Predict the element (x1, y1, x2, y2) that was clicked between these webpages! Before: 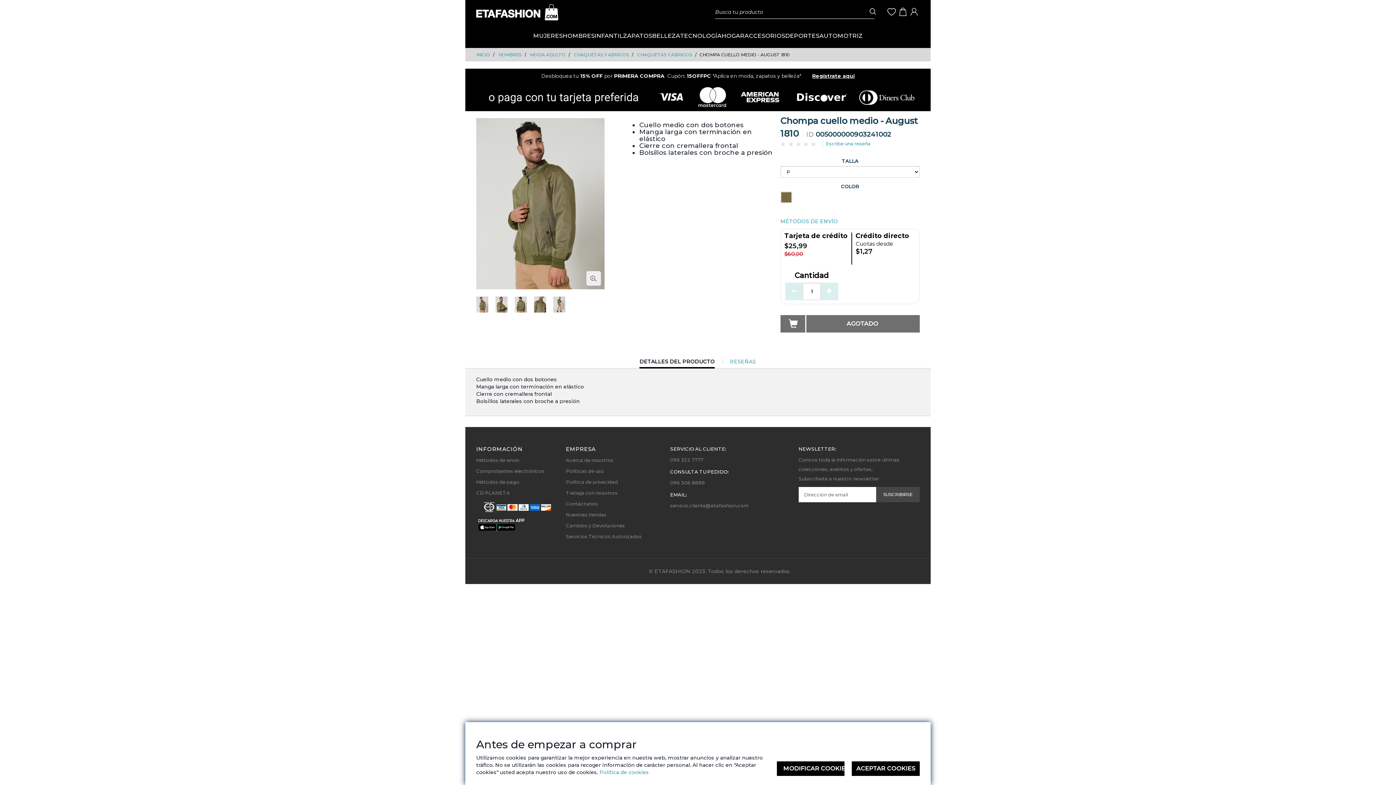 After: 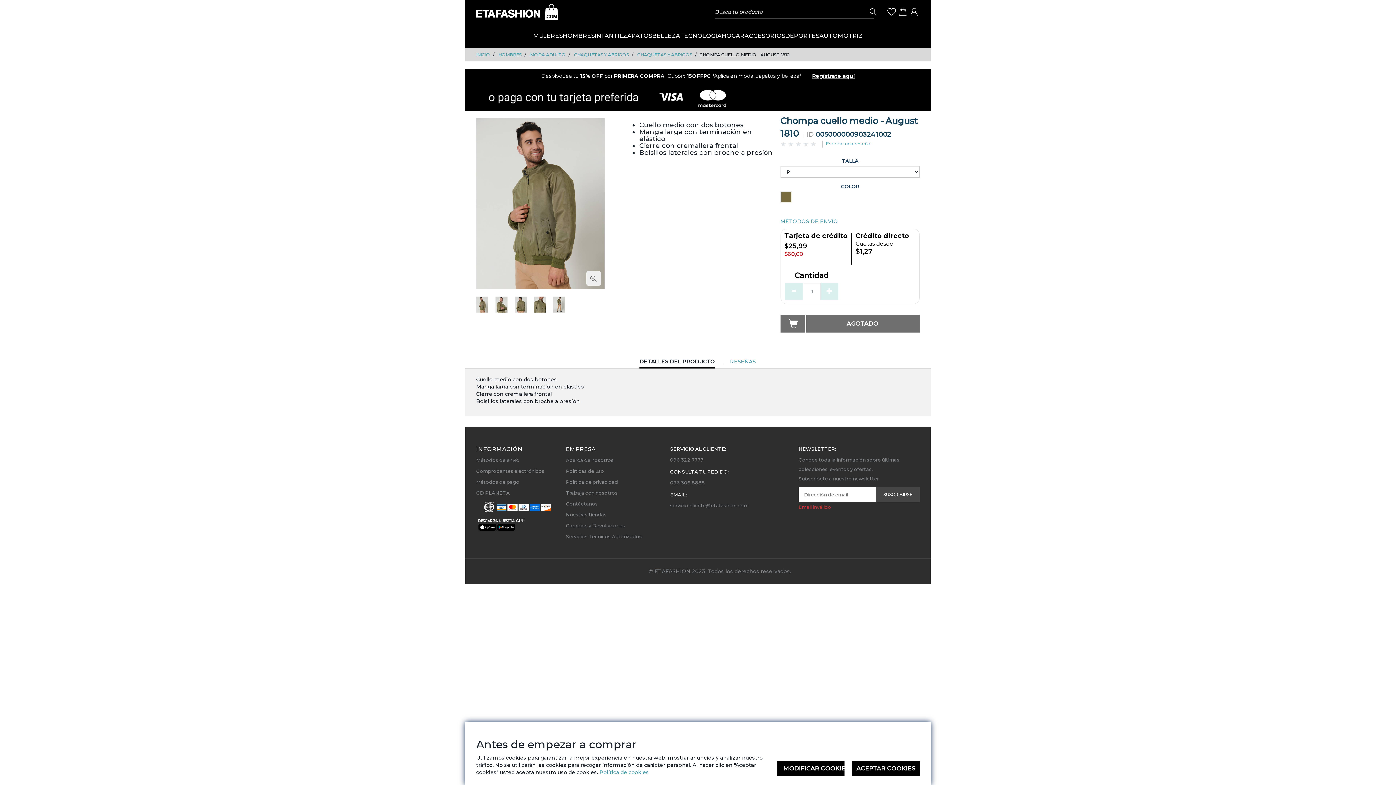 Action: label: SUSCRIBIRSE bbox: (876, 487, 919, 502)